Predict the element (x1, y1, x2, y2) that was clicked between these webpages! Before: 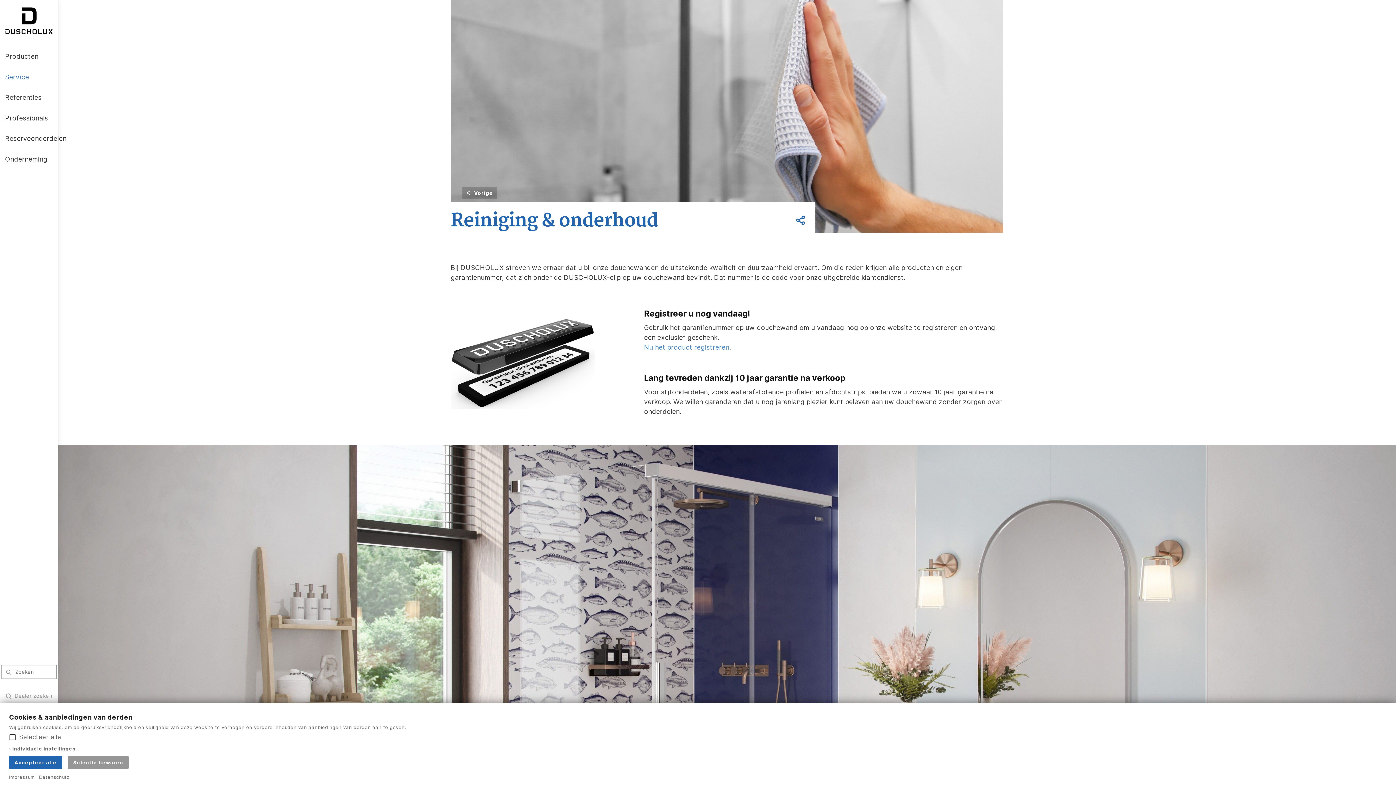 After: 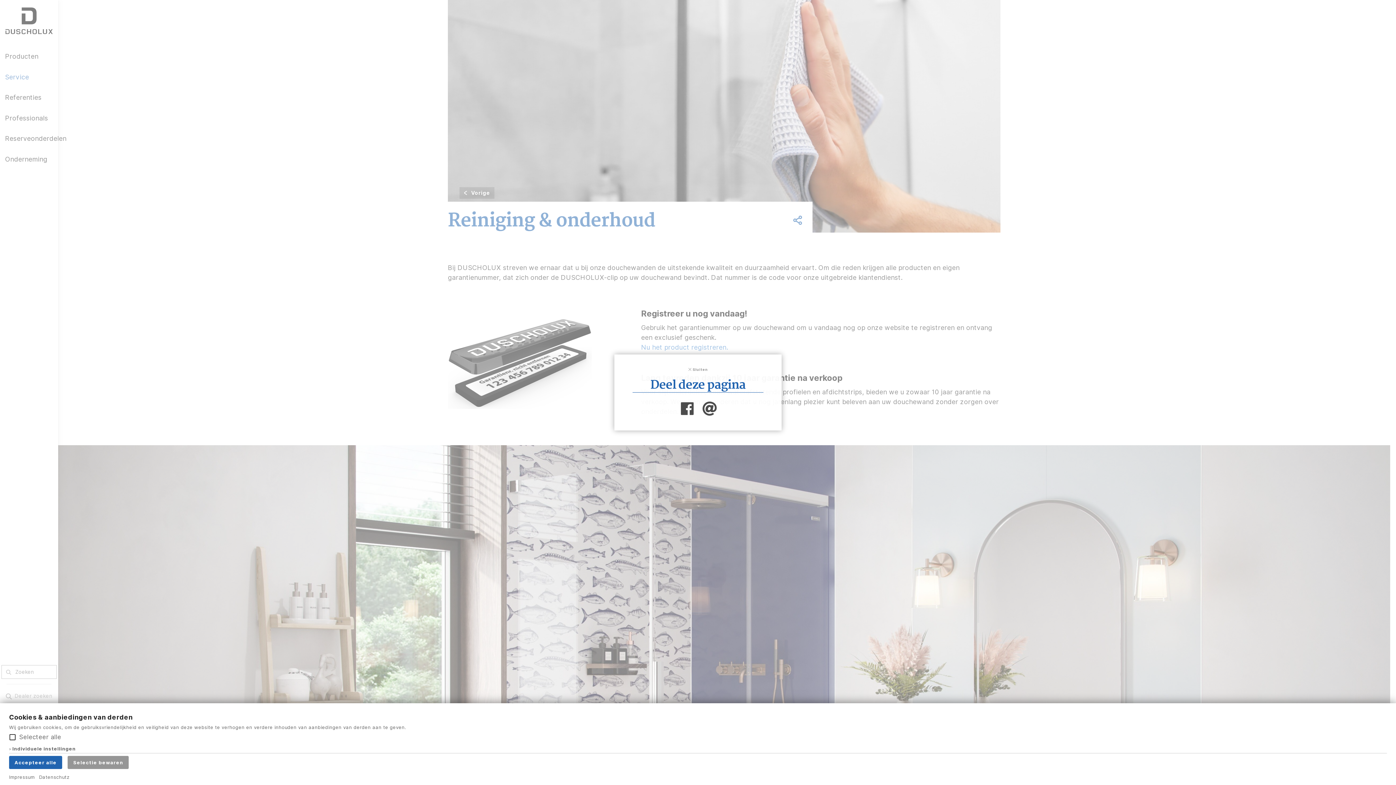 Action: bbox: (795, 213, 806, 230)